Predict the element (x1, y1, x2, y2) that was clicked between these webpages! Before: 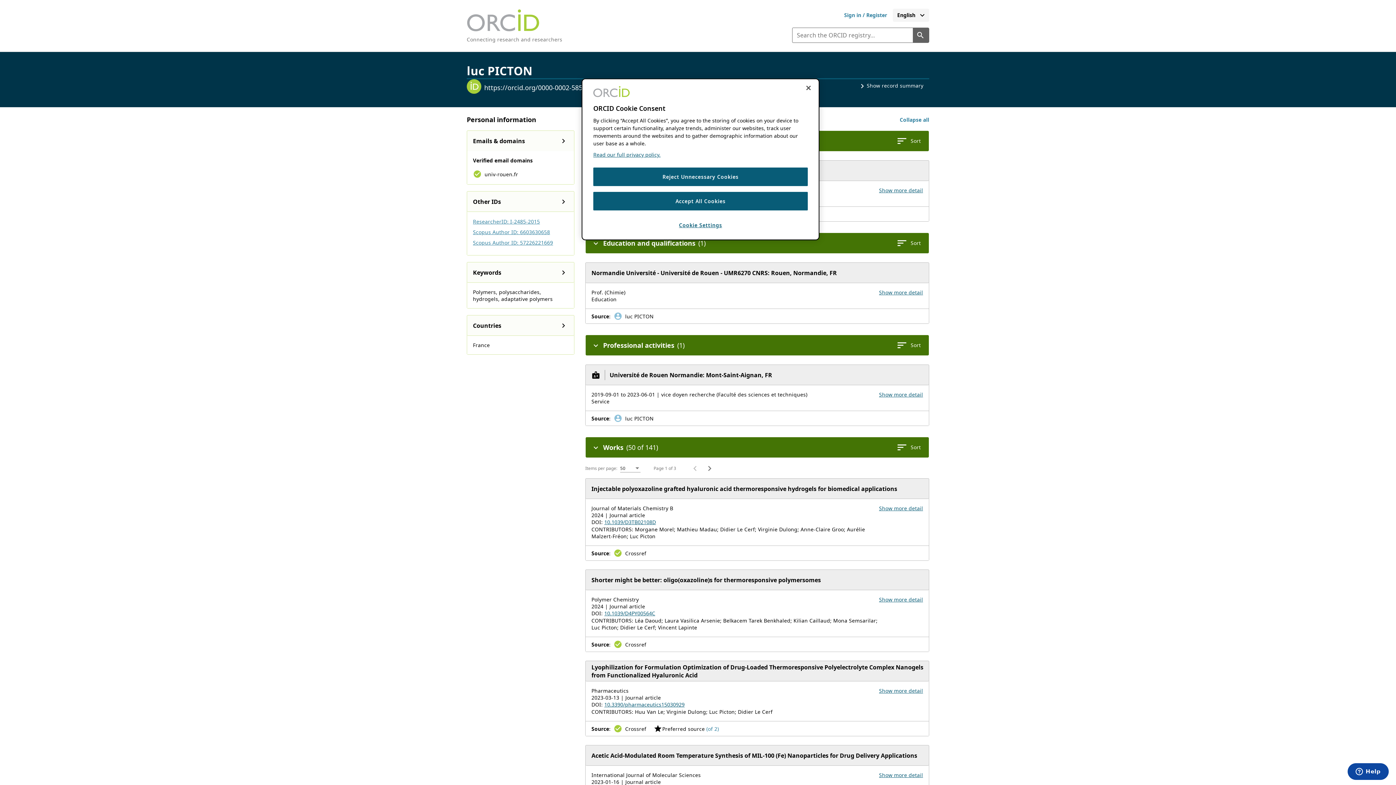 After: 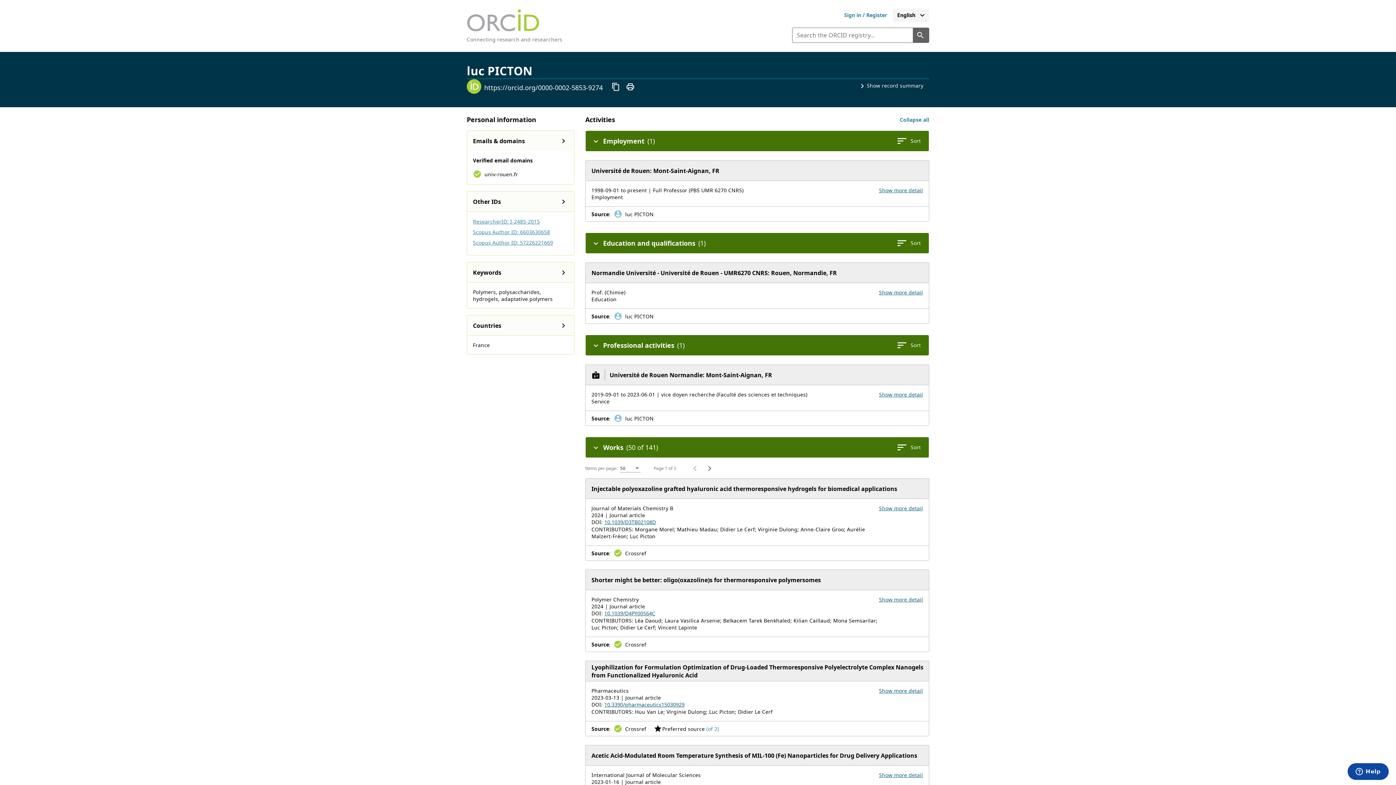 Action: bbox: (800, 80, 816, 96) label: Close cookie consent